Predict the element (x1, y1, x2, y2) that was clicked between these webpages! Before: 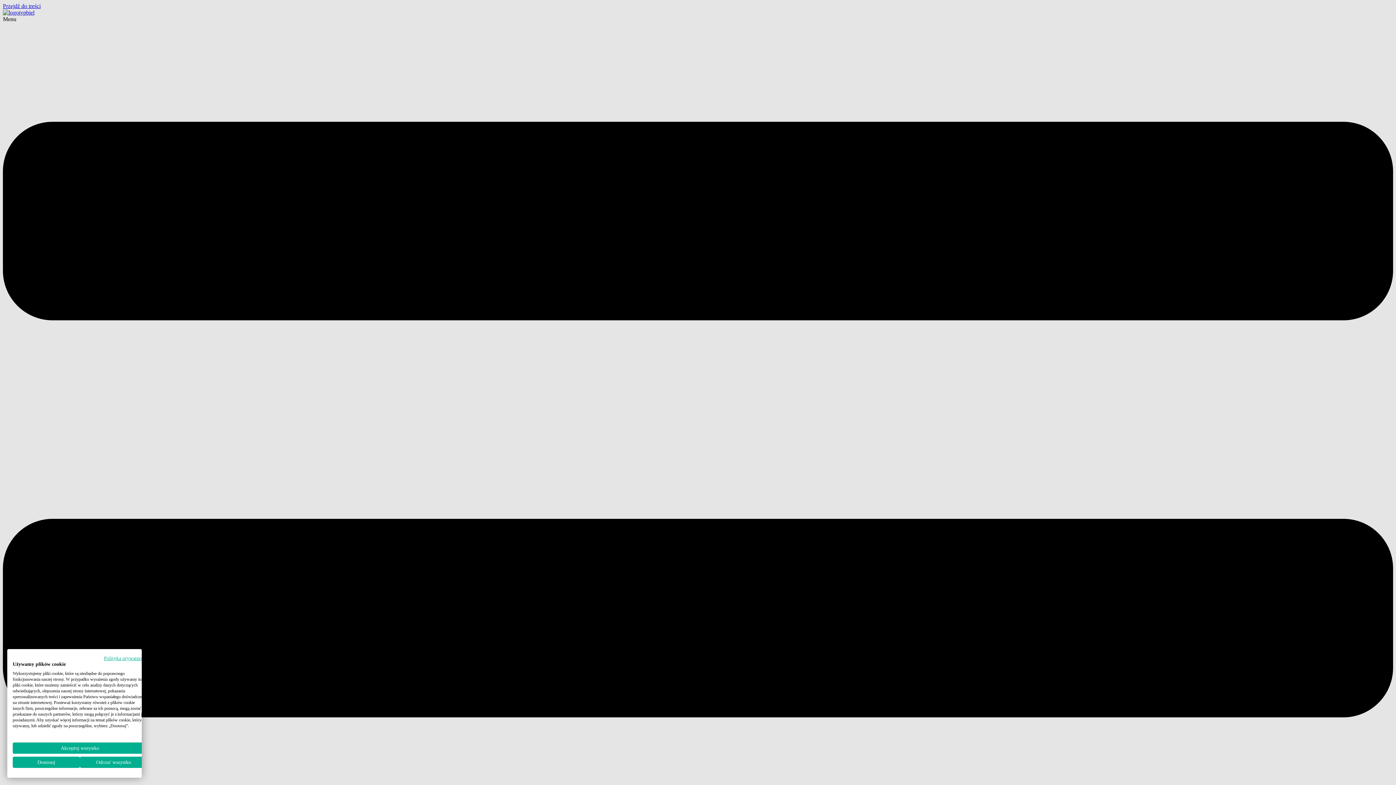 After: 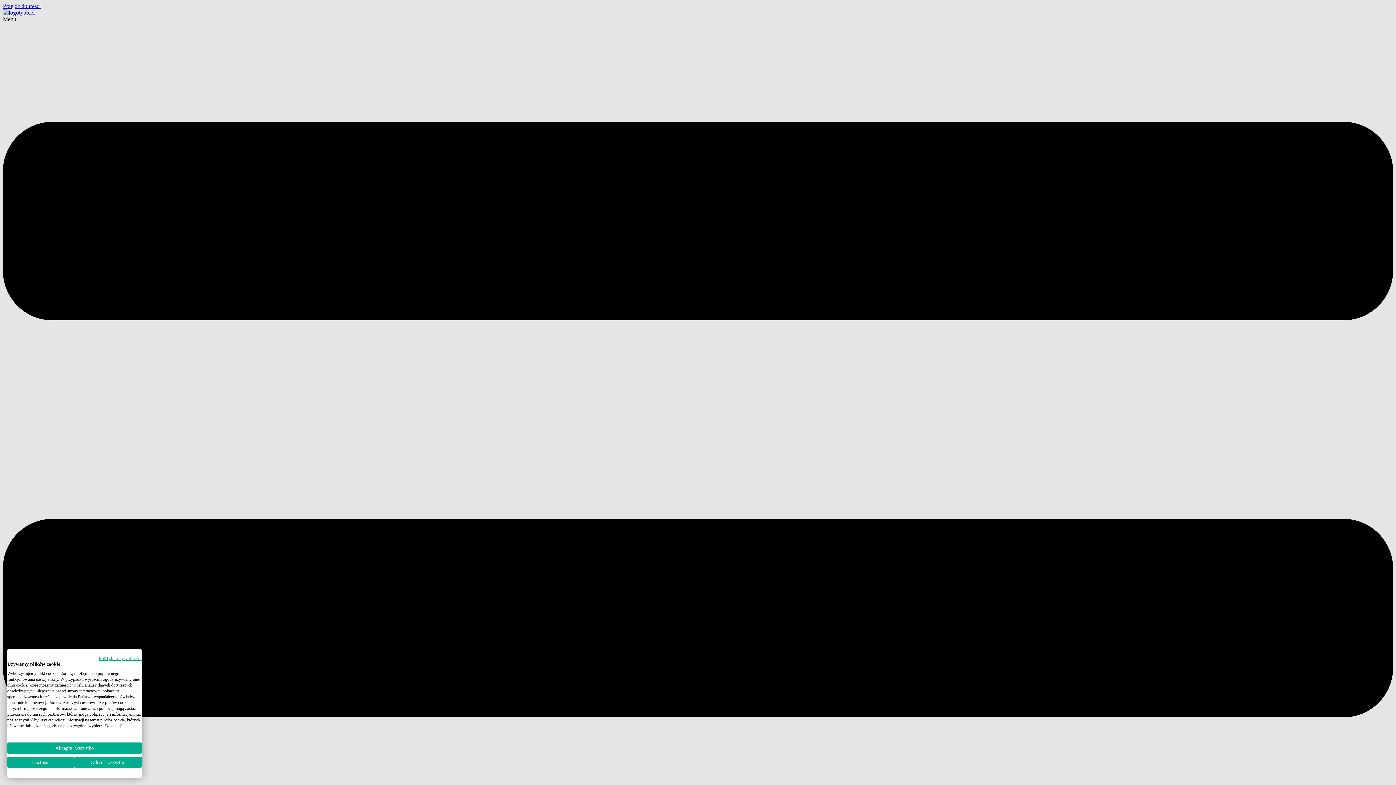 Action: bbox: (104, 656, 147, 661) label: Polityka prywatności. Link zewnętrzny. Otwiera się w nowej karcie lub oknie.